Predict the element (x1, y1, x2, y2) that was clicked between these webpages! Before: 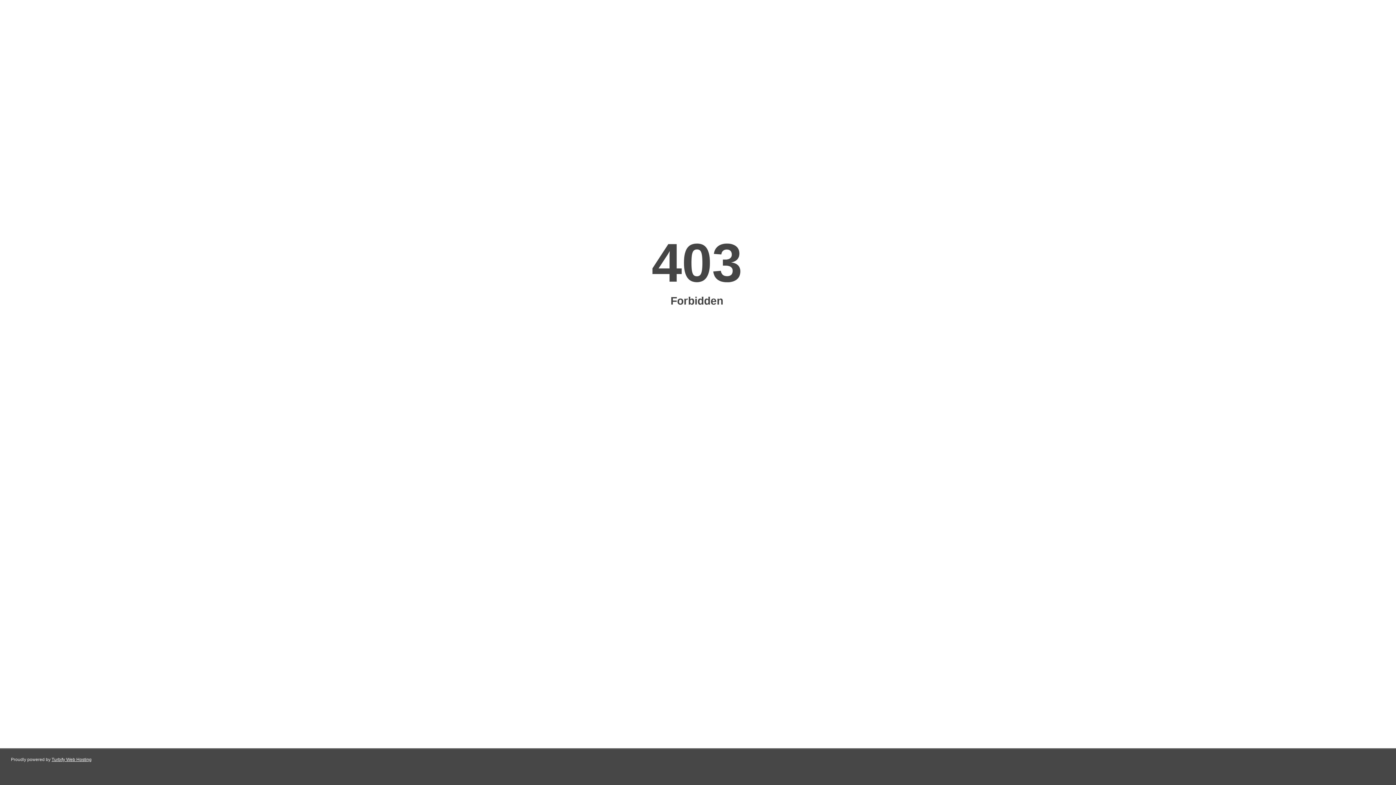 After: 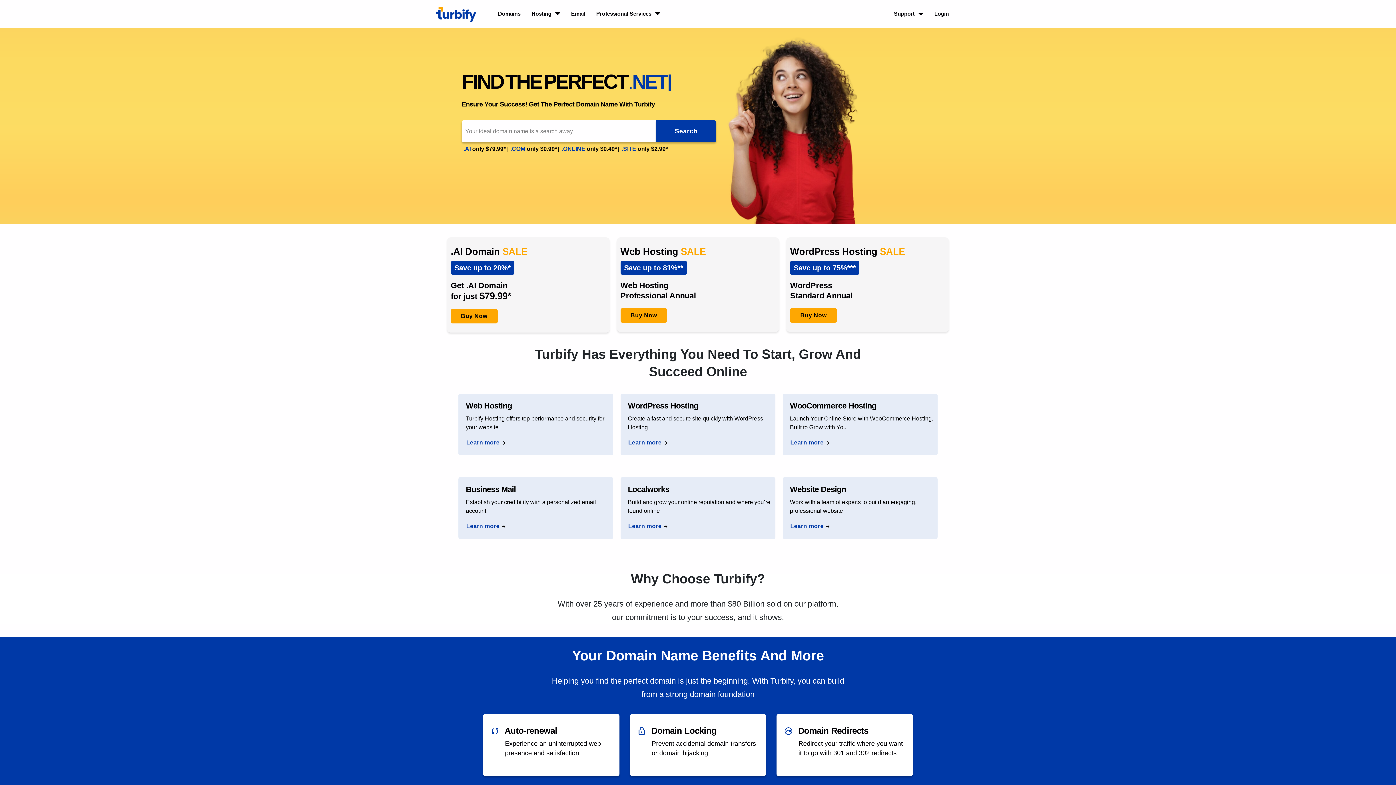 Action: label: Turbify Web Hosting bbox: (51, 757, 91, 762)